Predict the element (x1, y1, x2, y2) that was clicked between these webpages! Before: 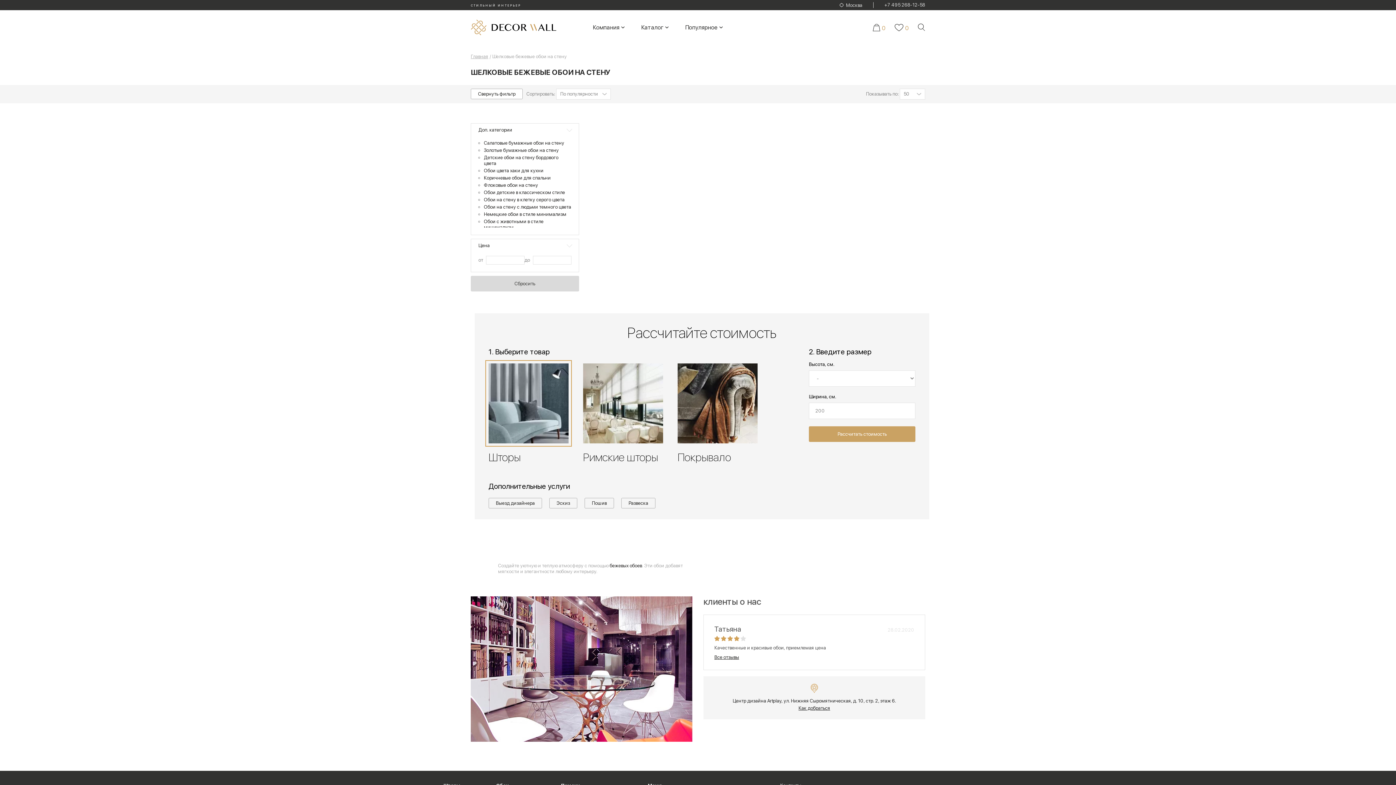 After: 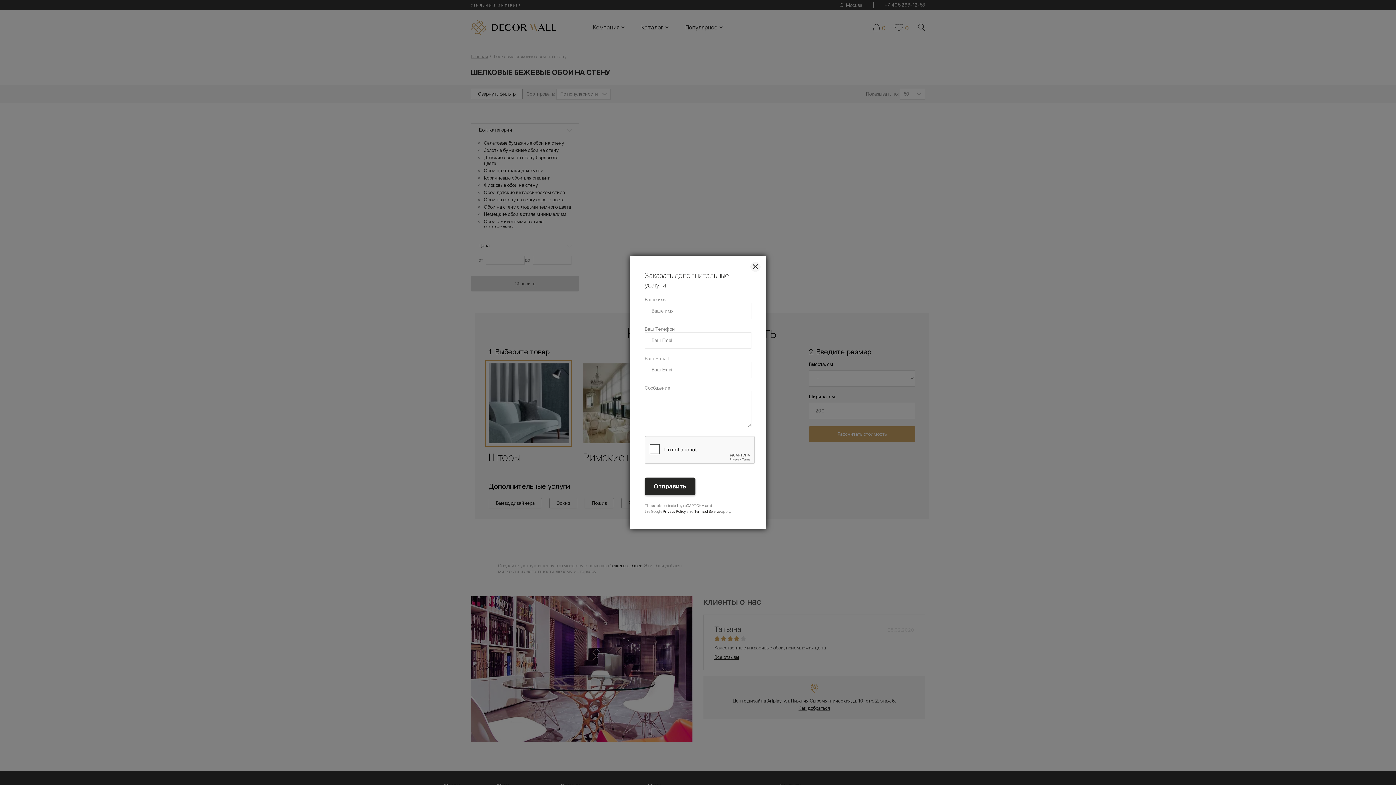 Action: label: Выезд дизайнера bbox: (488, 498, 542, 508)